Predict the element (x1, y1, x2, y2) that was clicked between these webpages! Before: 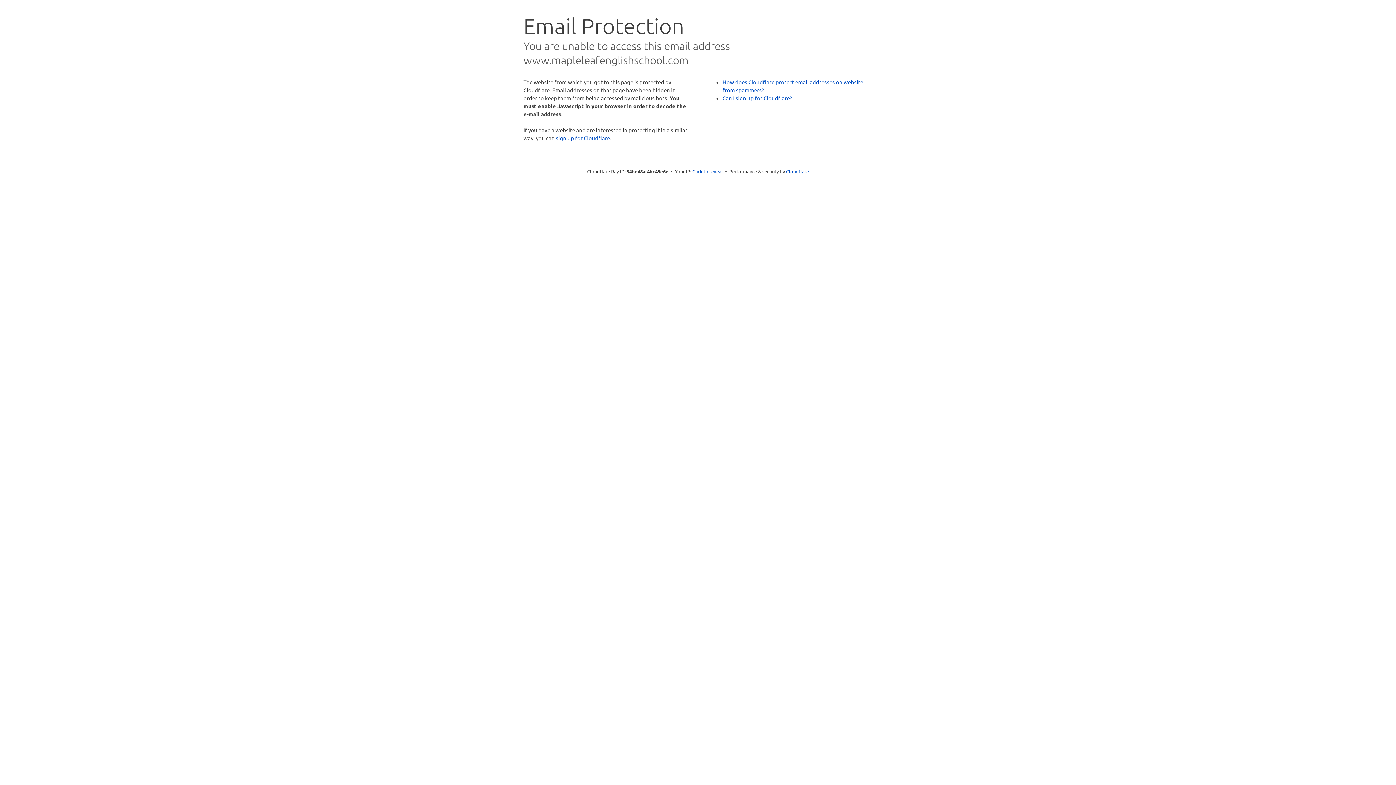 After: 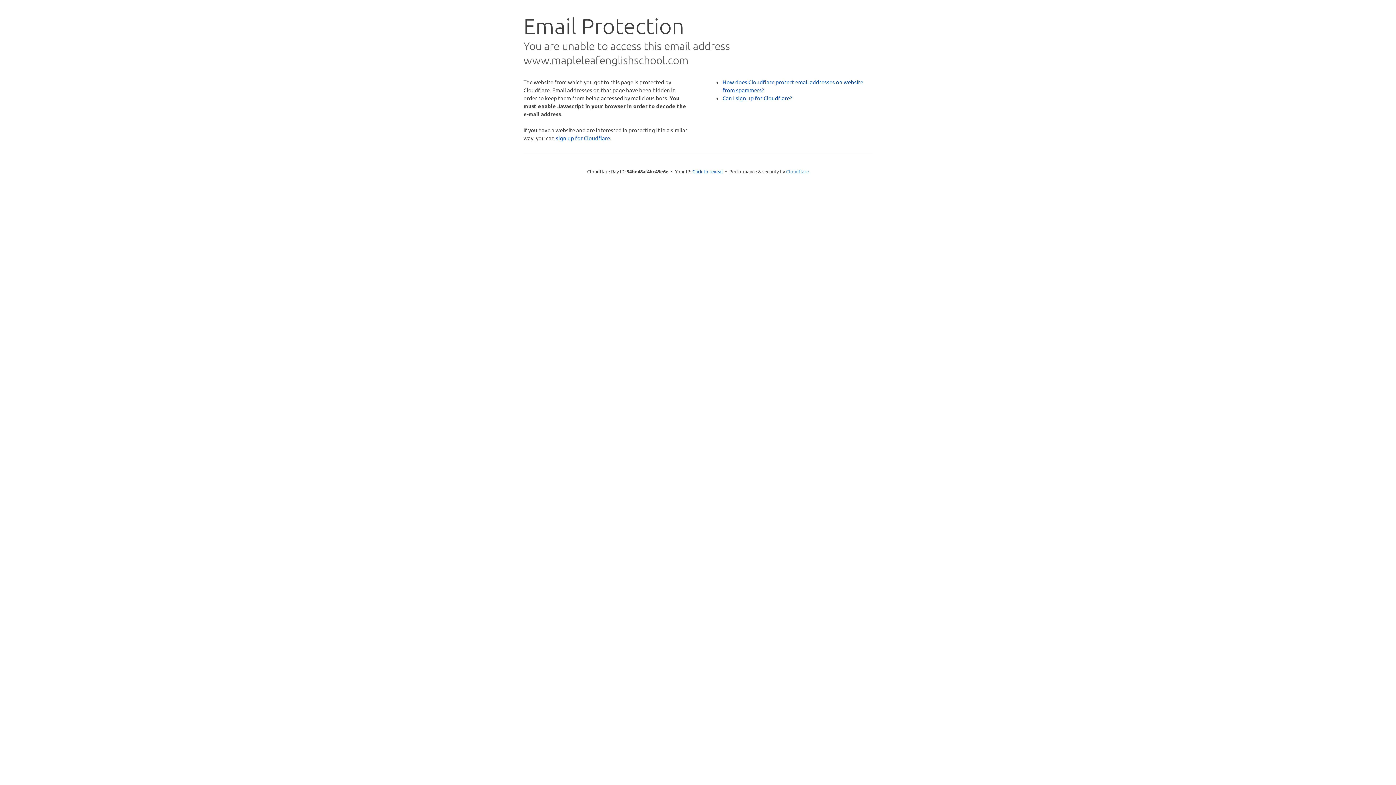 Action: label: Cloudflare bbox: (786, 168, 809, 174)